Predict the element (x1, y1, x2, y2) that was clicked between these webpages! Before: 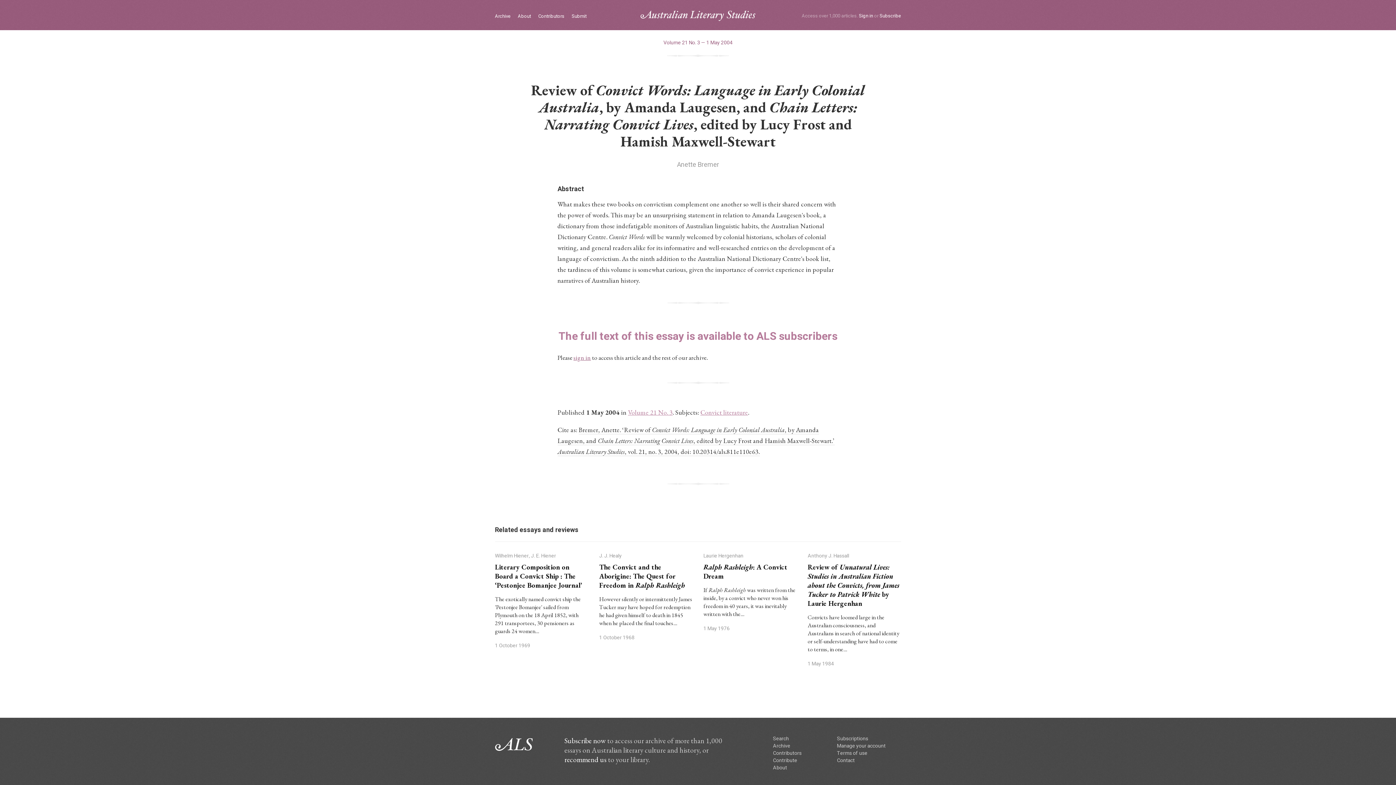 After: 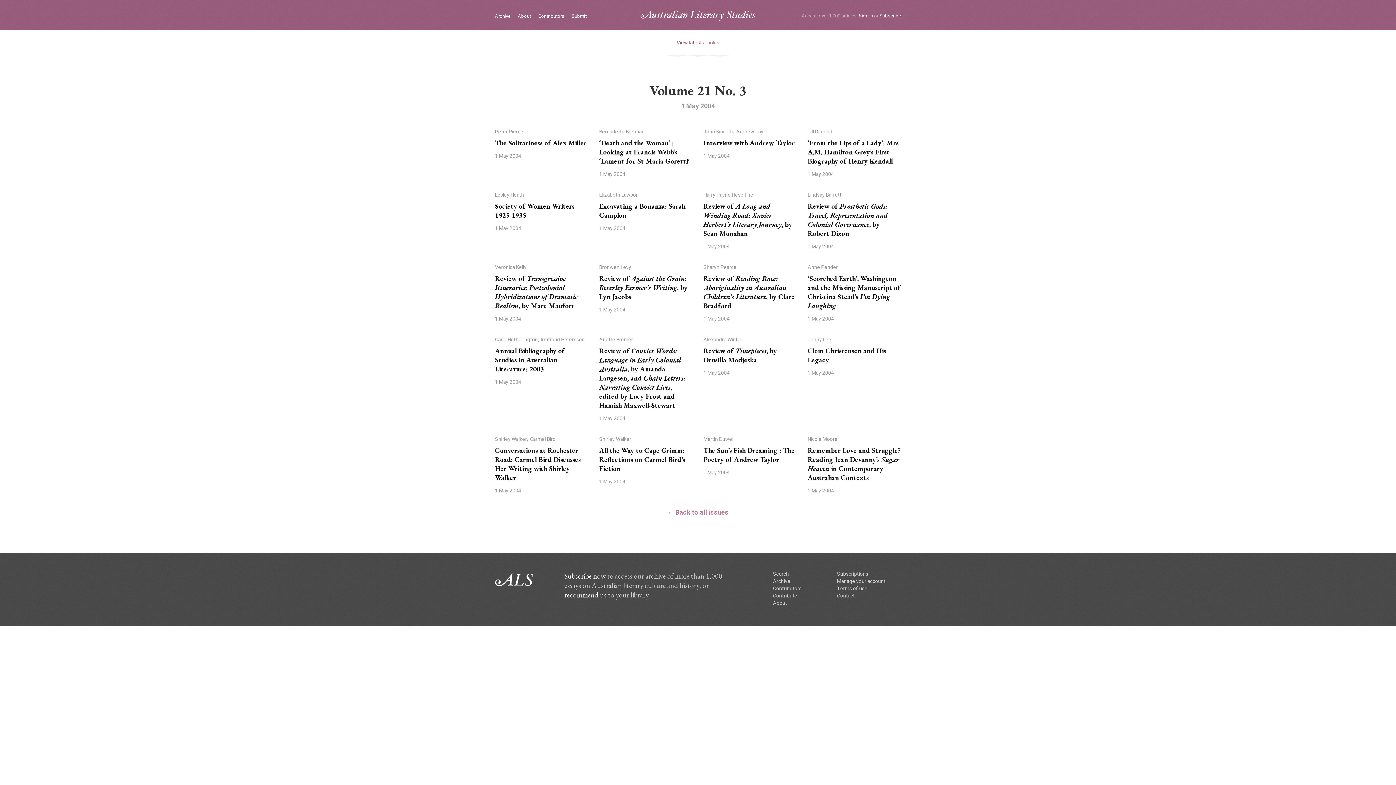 Action: bbox: (628, 408, 672, 416) label: Volume 21 No. 3